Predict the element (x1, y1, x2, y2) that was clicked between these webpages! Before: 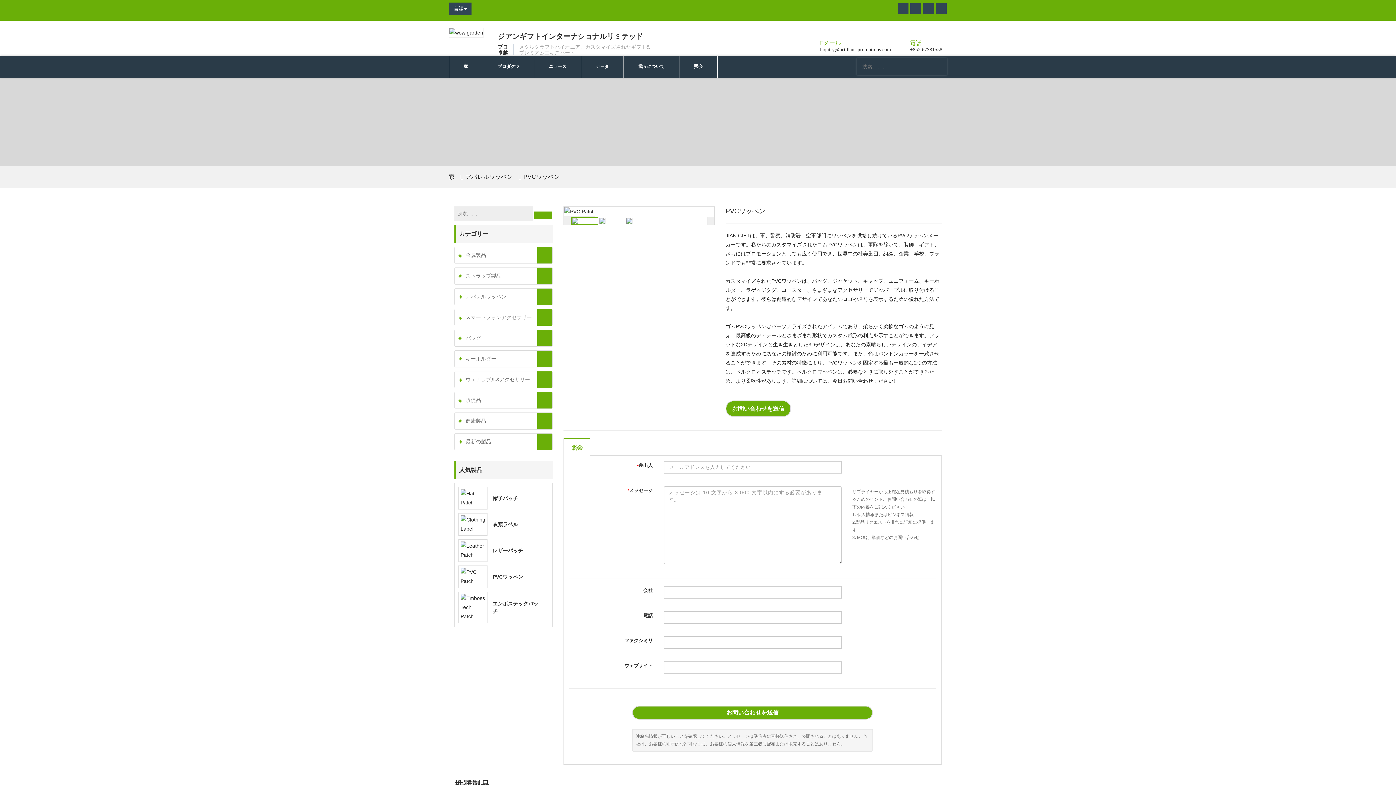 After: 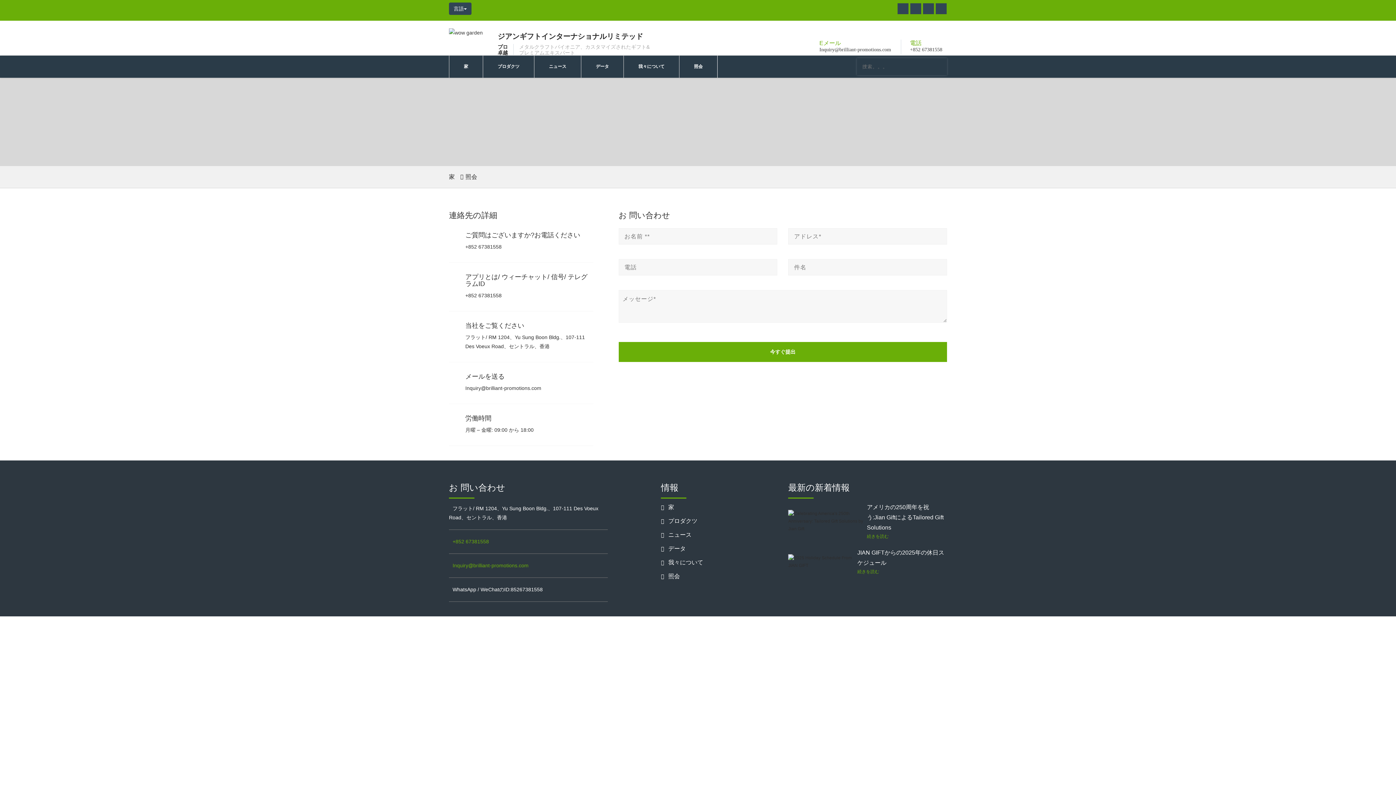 Action: label: お問い合わせを送信 bbox: (725, 400, 791, 417)